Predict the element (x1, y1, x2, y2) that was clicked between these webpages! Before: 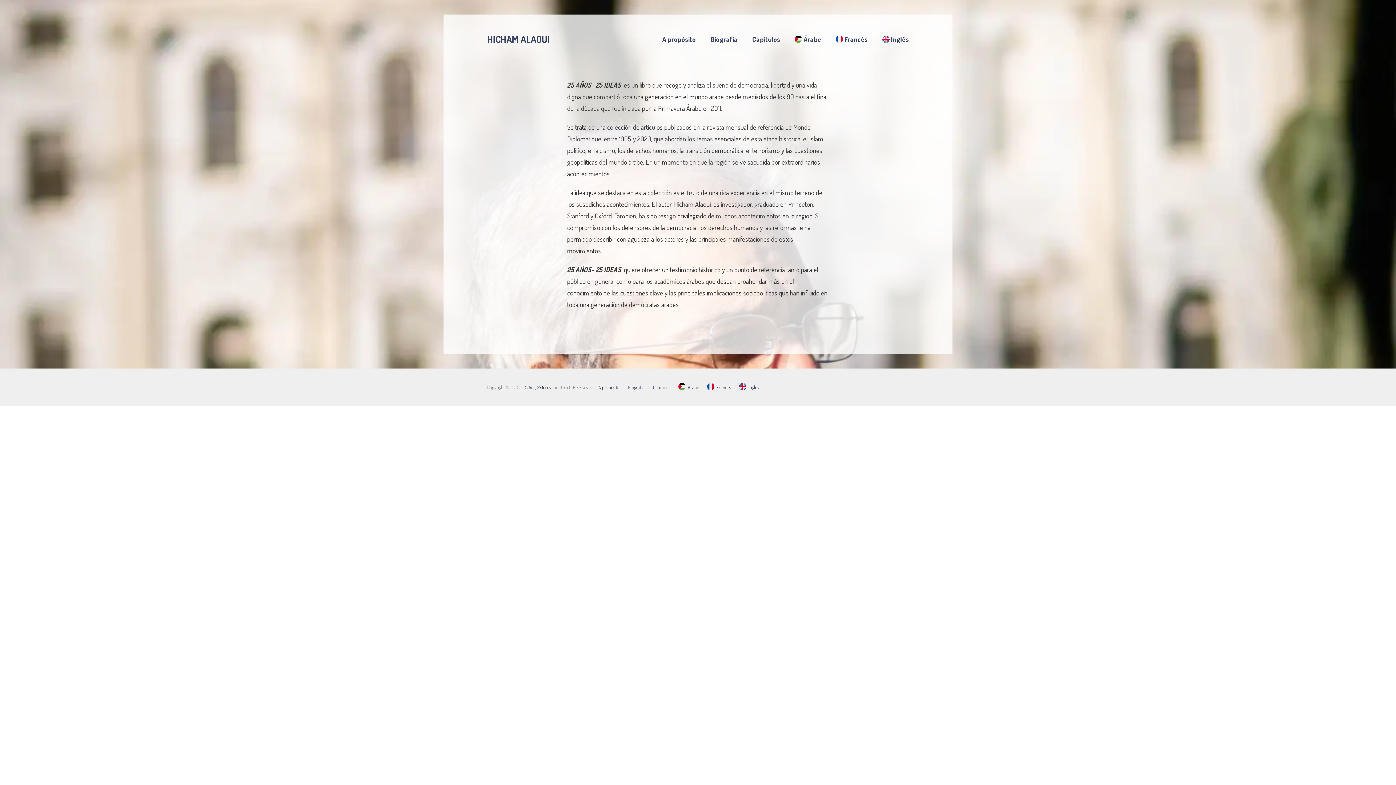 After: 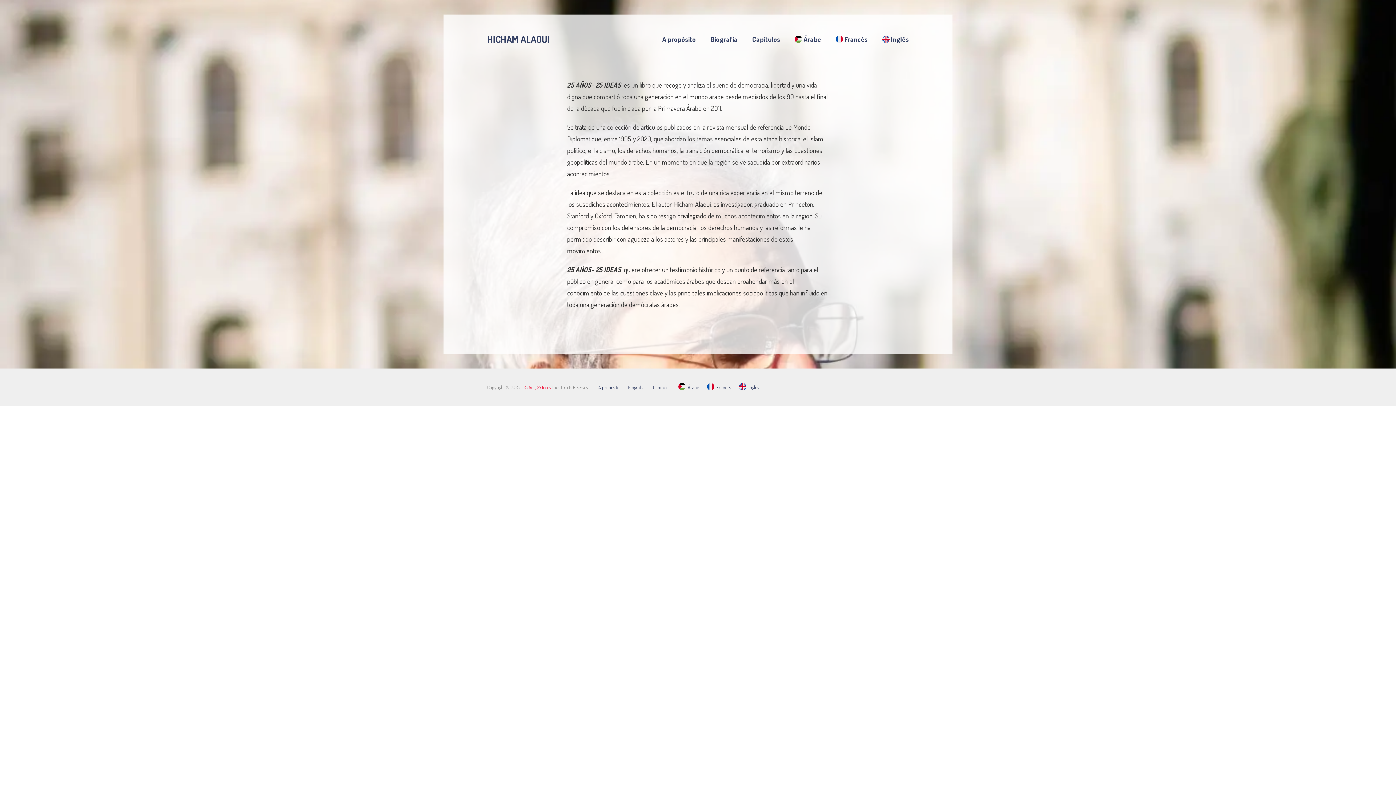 Action: bbox: (523, 384, 550, 390) label: 25 Ans, 25 Idées